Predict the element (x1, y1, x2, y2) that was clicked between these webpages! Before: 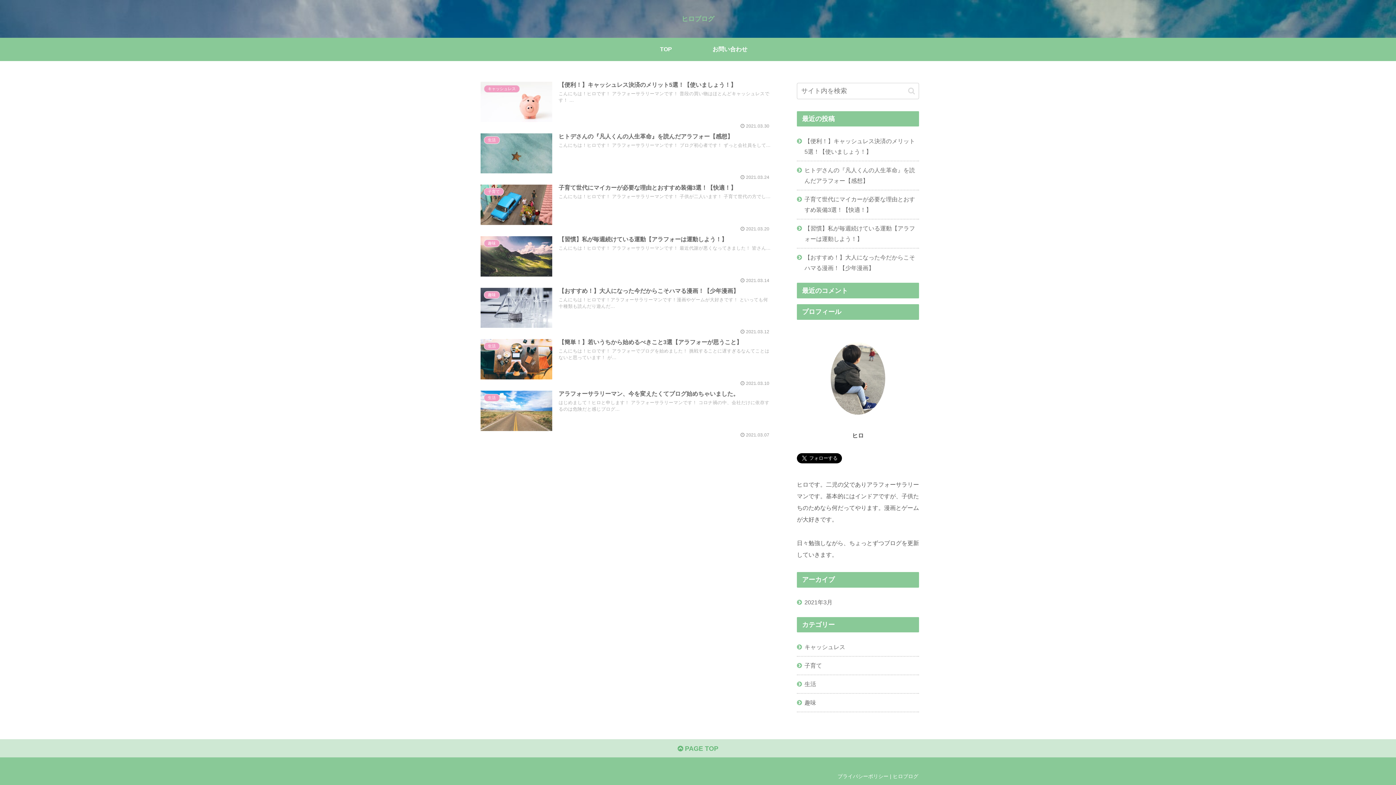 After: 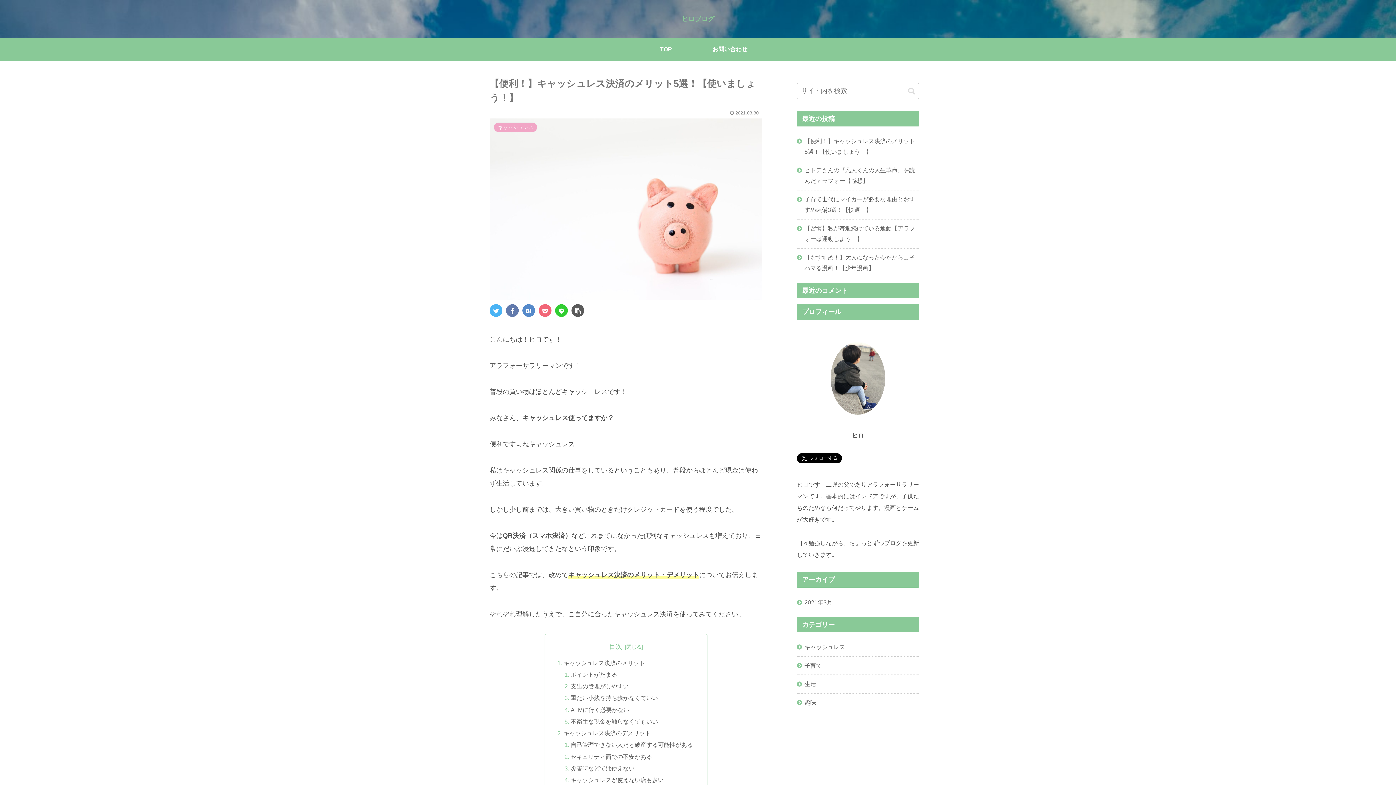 Action: label: キャッシュレス
【便利！】キャッシュレス決済のメリット5選！【使いましょう！】
こんにちは！ヒロです！ アラフォーサラリーマンです！ 普段の買い物はほとんどキャッシュレスです！ ...
 2021.03.30 bbox: (480, 77, 771, 128)